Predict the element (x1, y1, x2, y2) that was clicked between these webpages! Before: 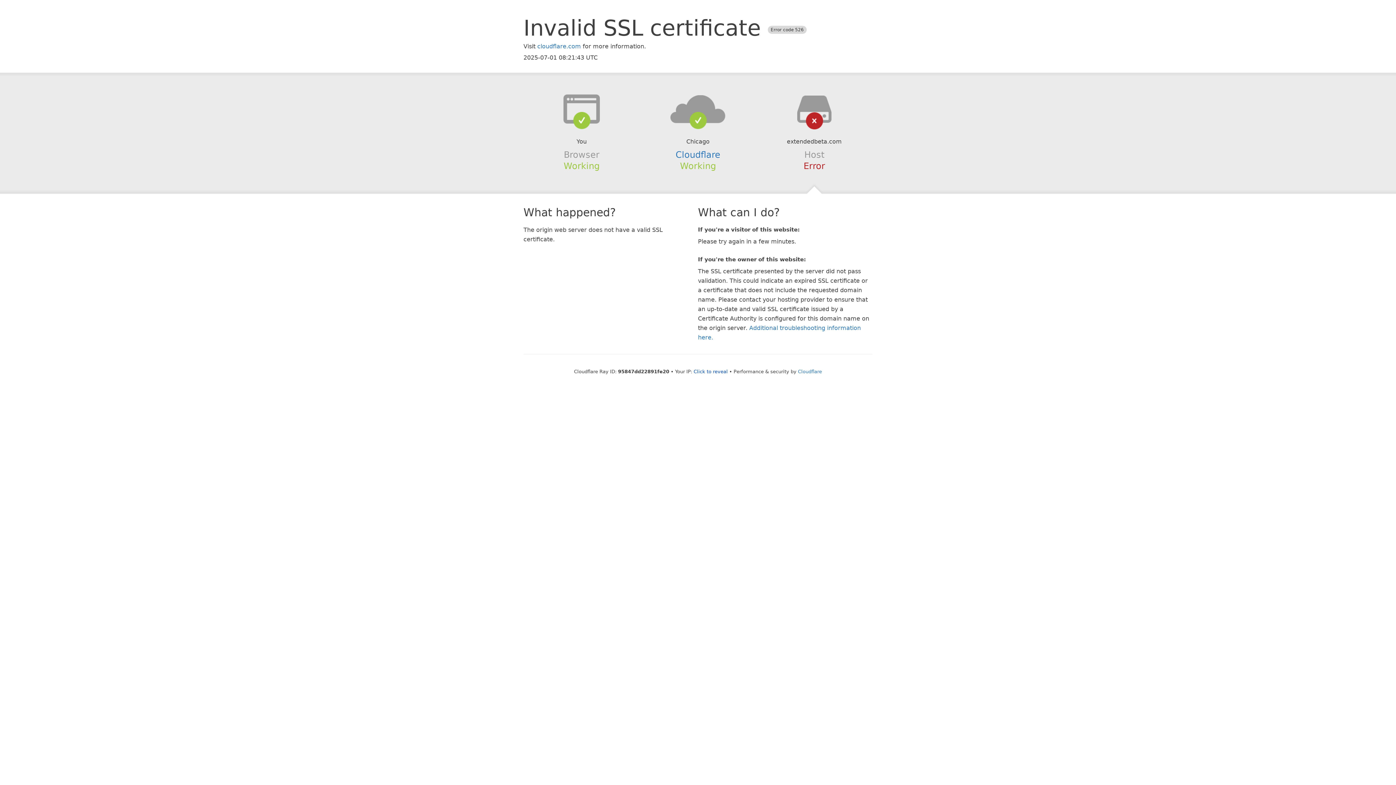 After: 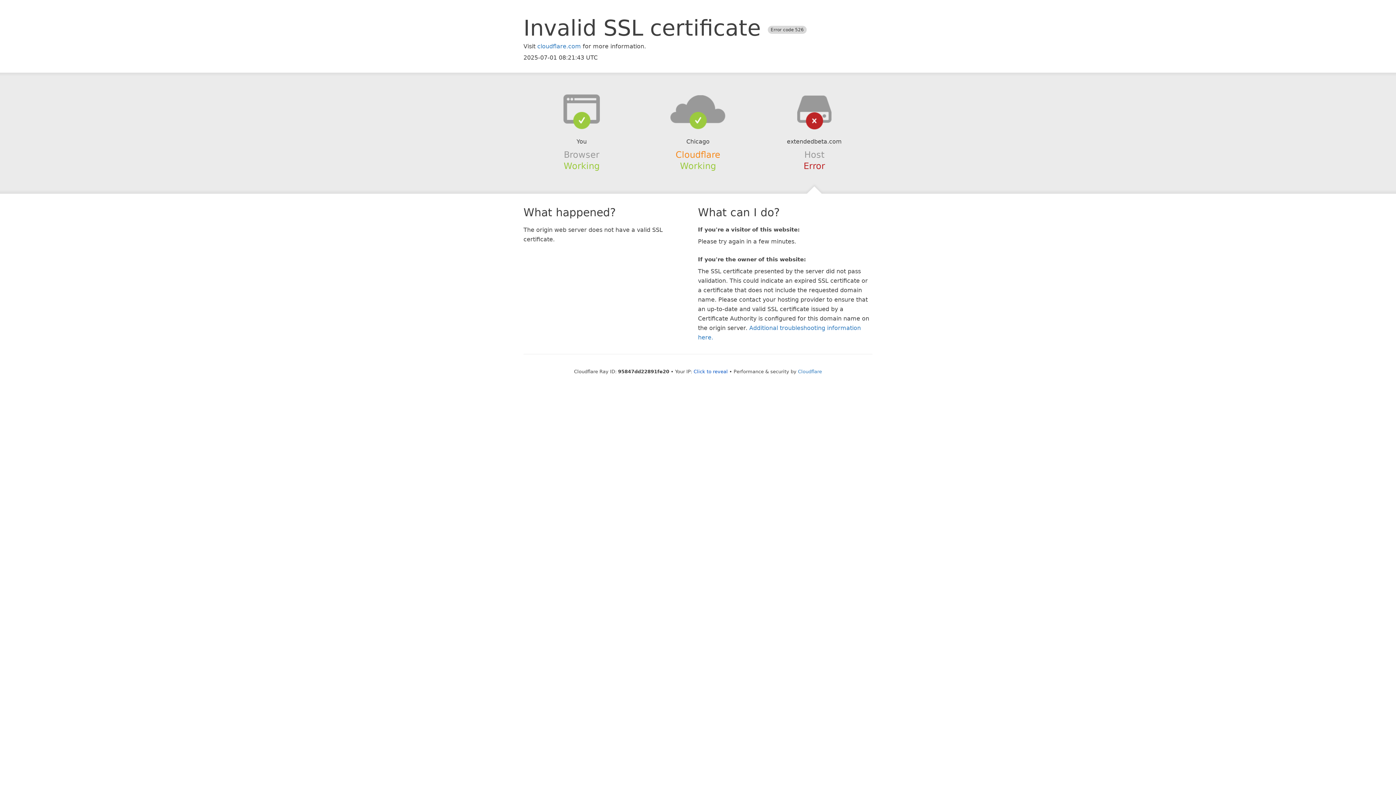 Action: label: Cloudflare bbox: (675, 149, 720, 159)